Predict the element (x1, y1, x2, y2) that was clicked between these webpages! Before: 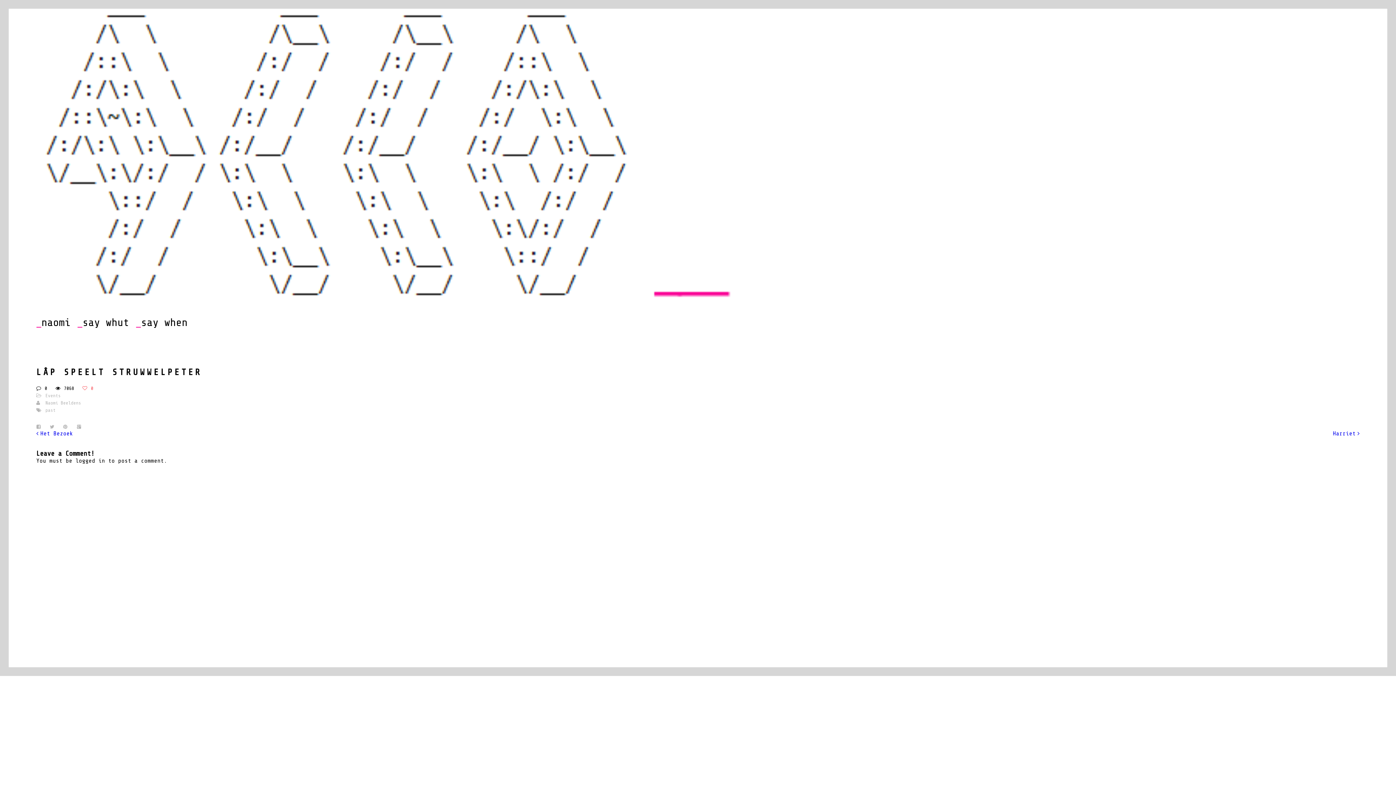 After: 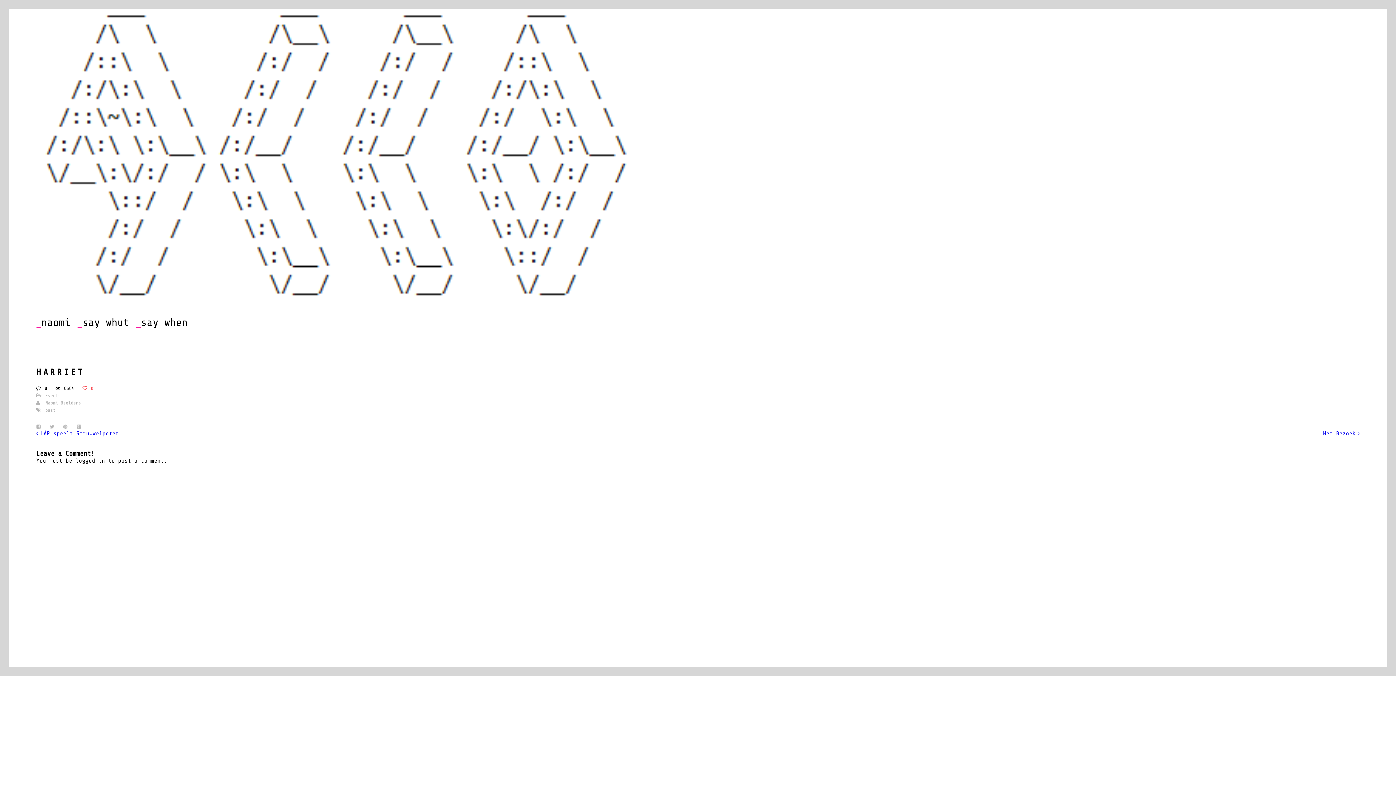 Action: bbox: (1333, 430, 1360, 437) label: Harriet